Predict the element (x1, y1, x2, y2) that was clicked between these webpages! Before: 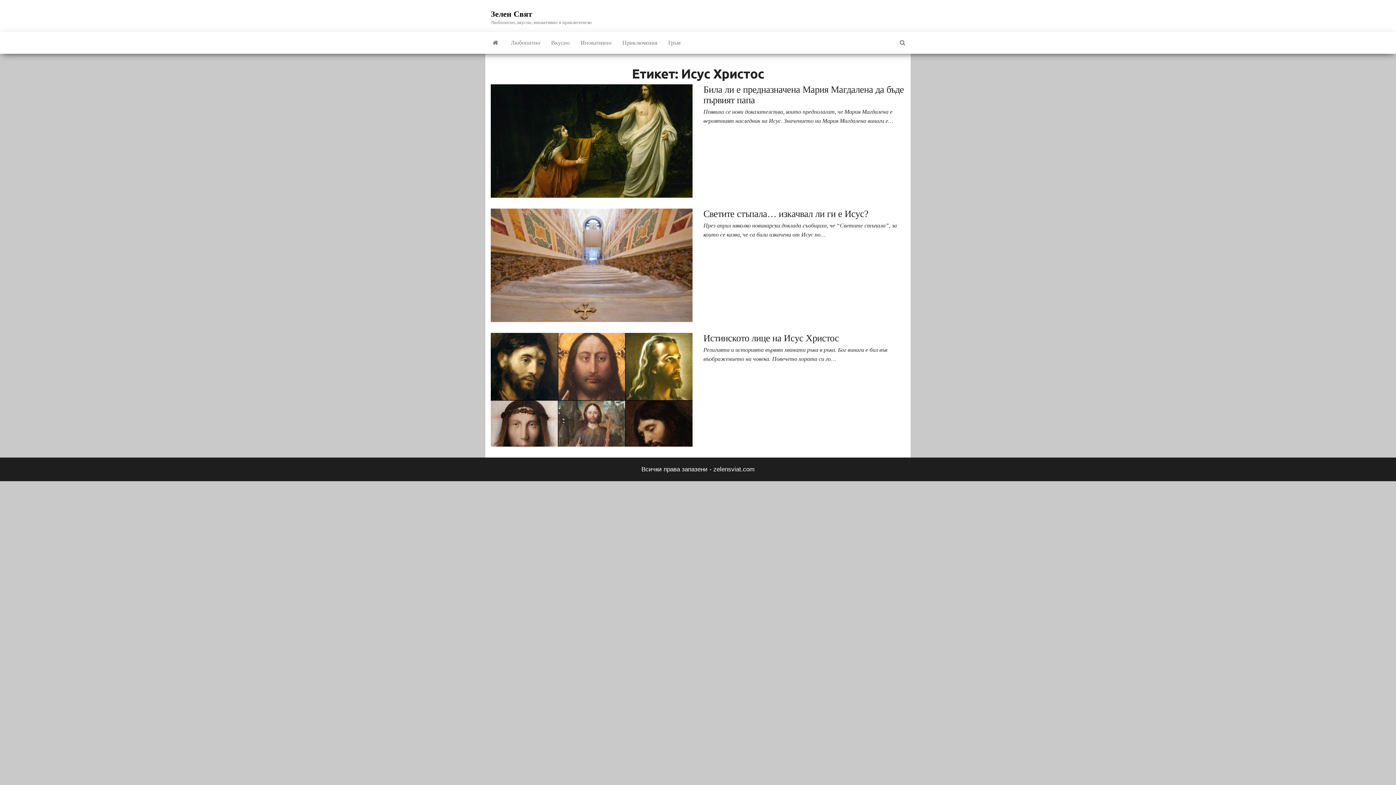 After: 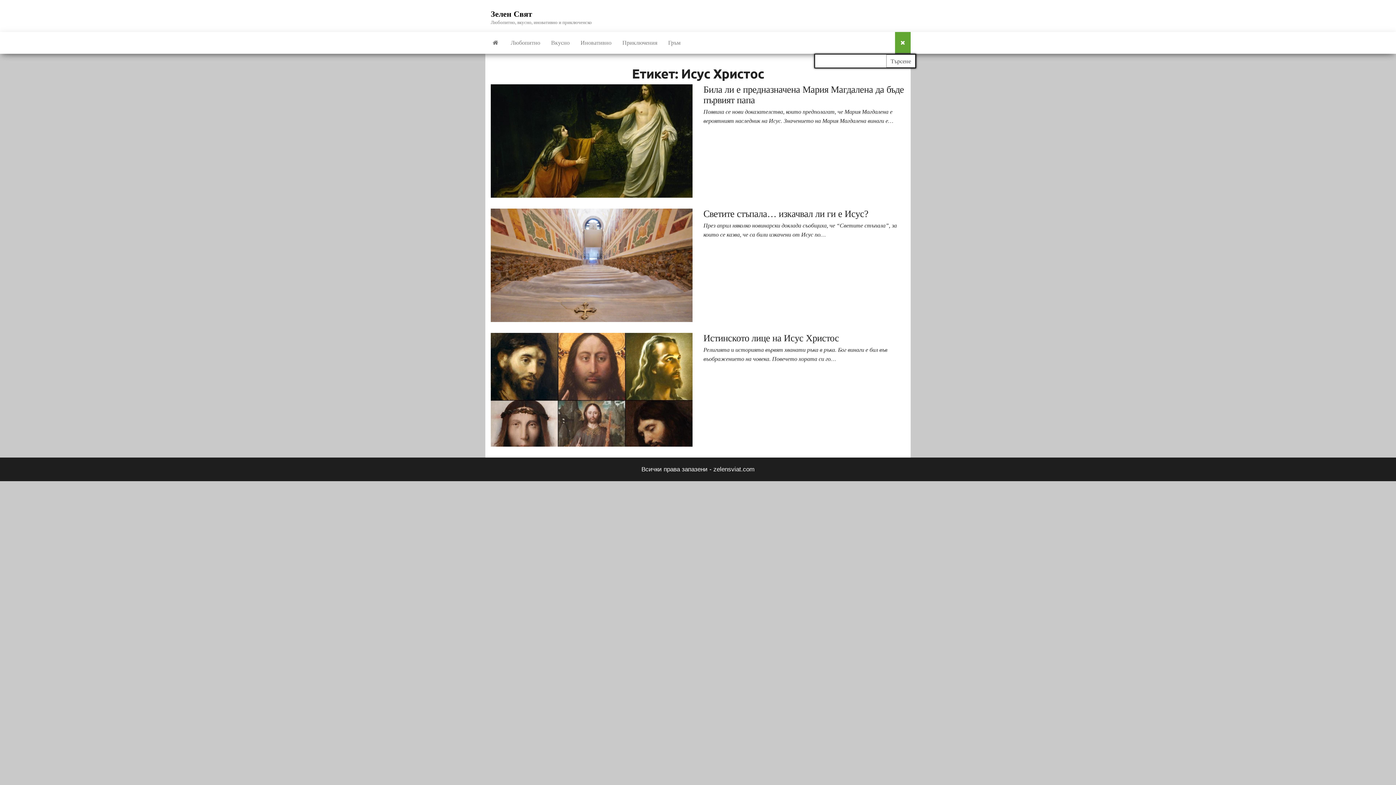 Action: bbox: (894, 32, 910, 53)